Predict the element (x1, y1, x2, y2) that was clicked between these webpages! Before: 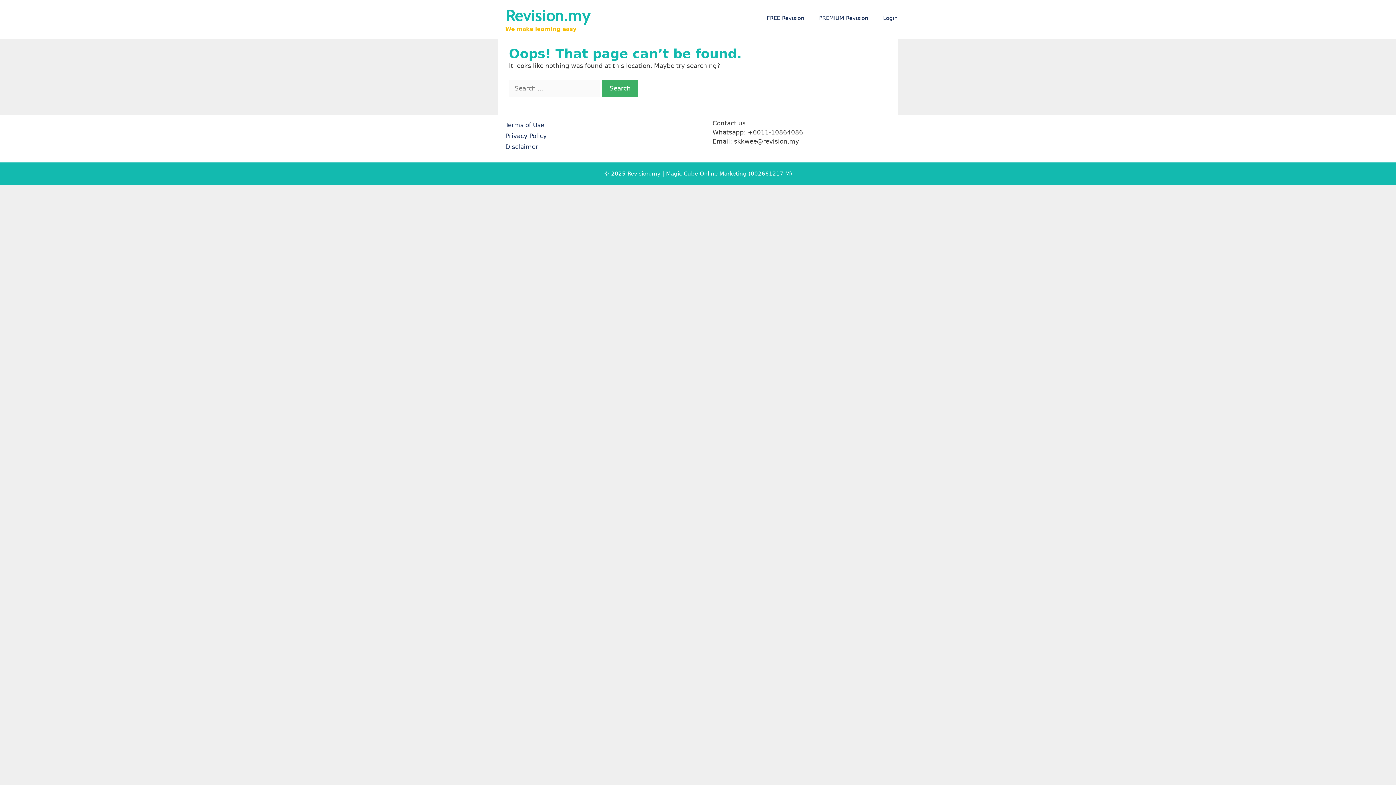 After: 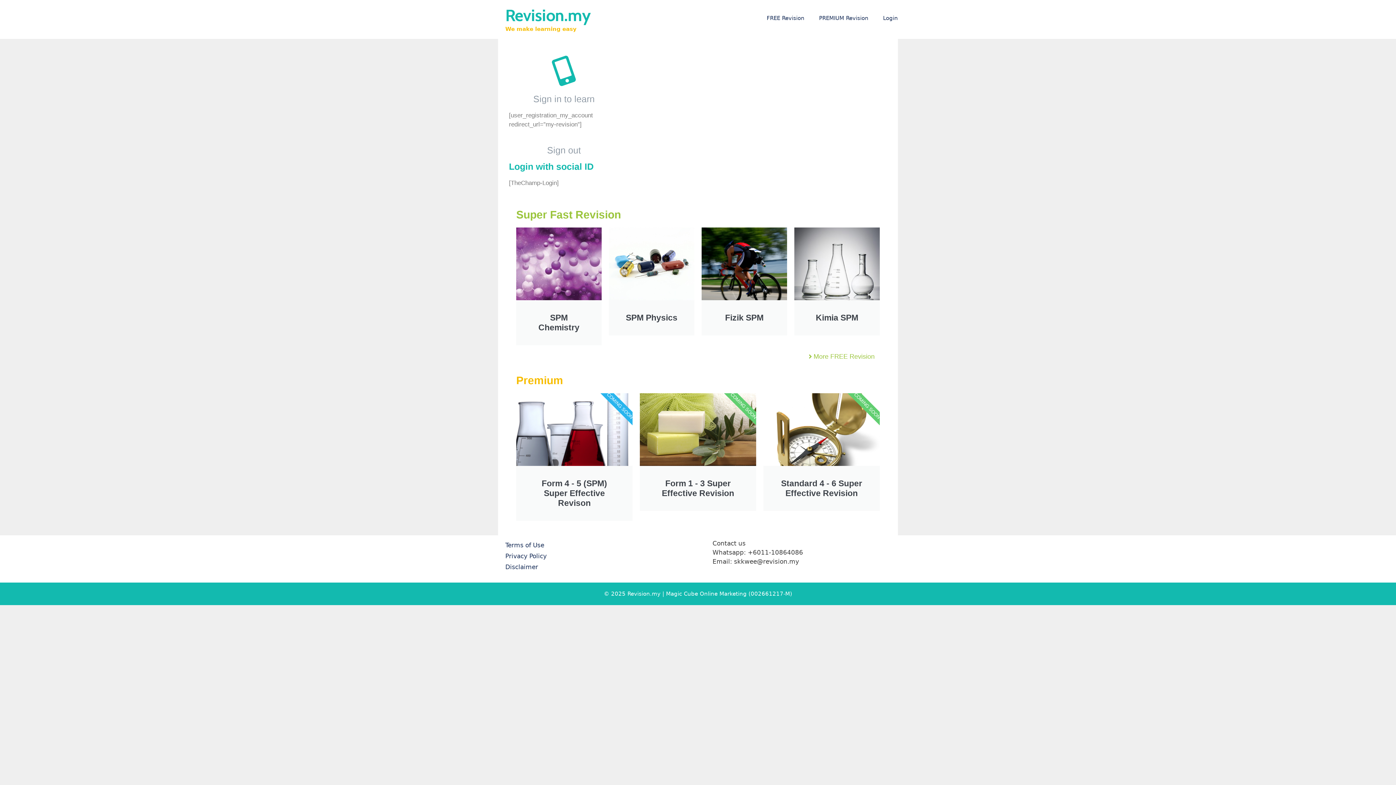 Action: bbox: (505, 5, 590, 25) label: Revision.my